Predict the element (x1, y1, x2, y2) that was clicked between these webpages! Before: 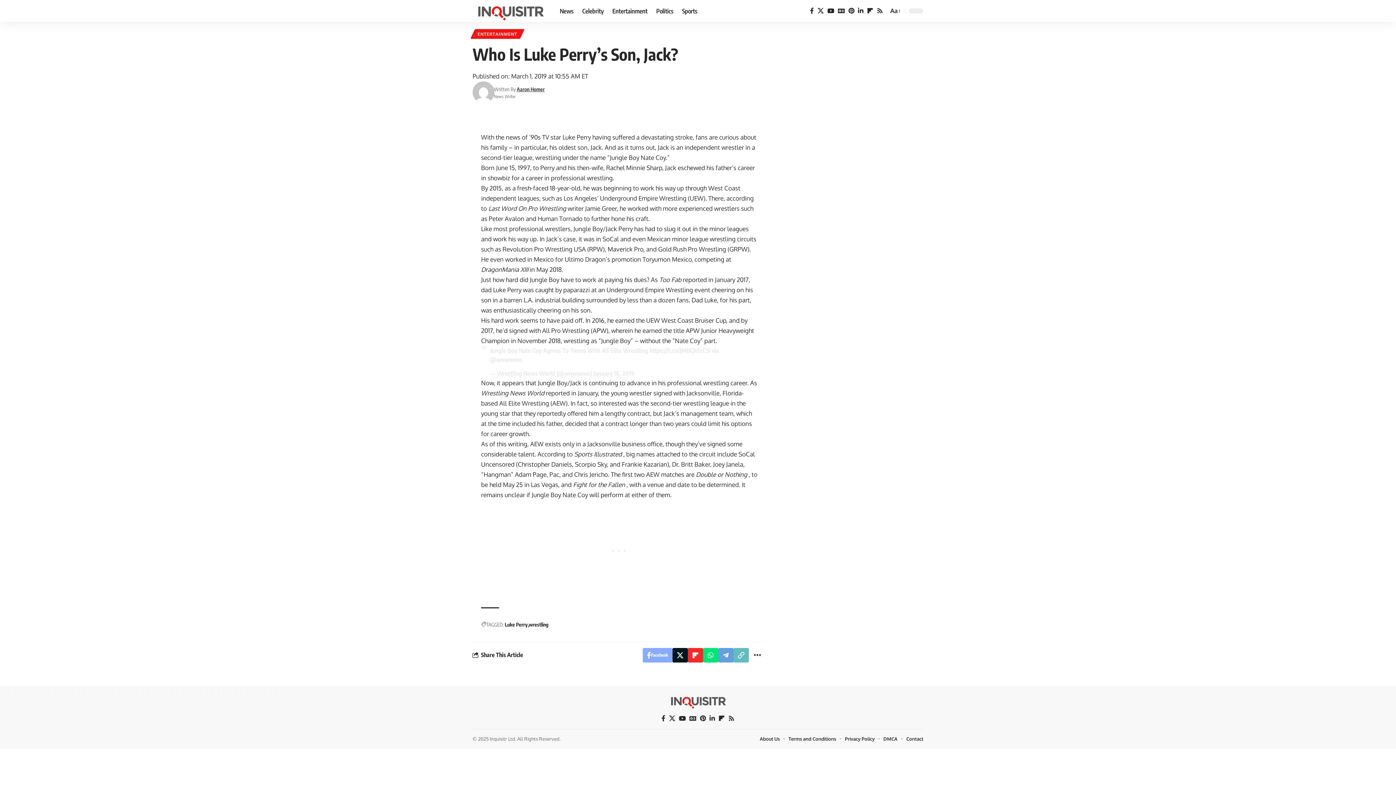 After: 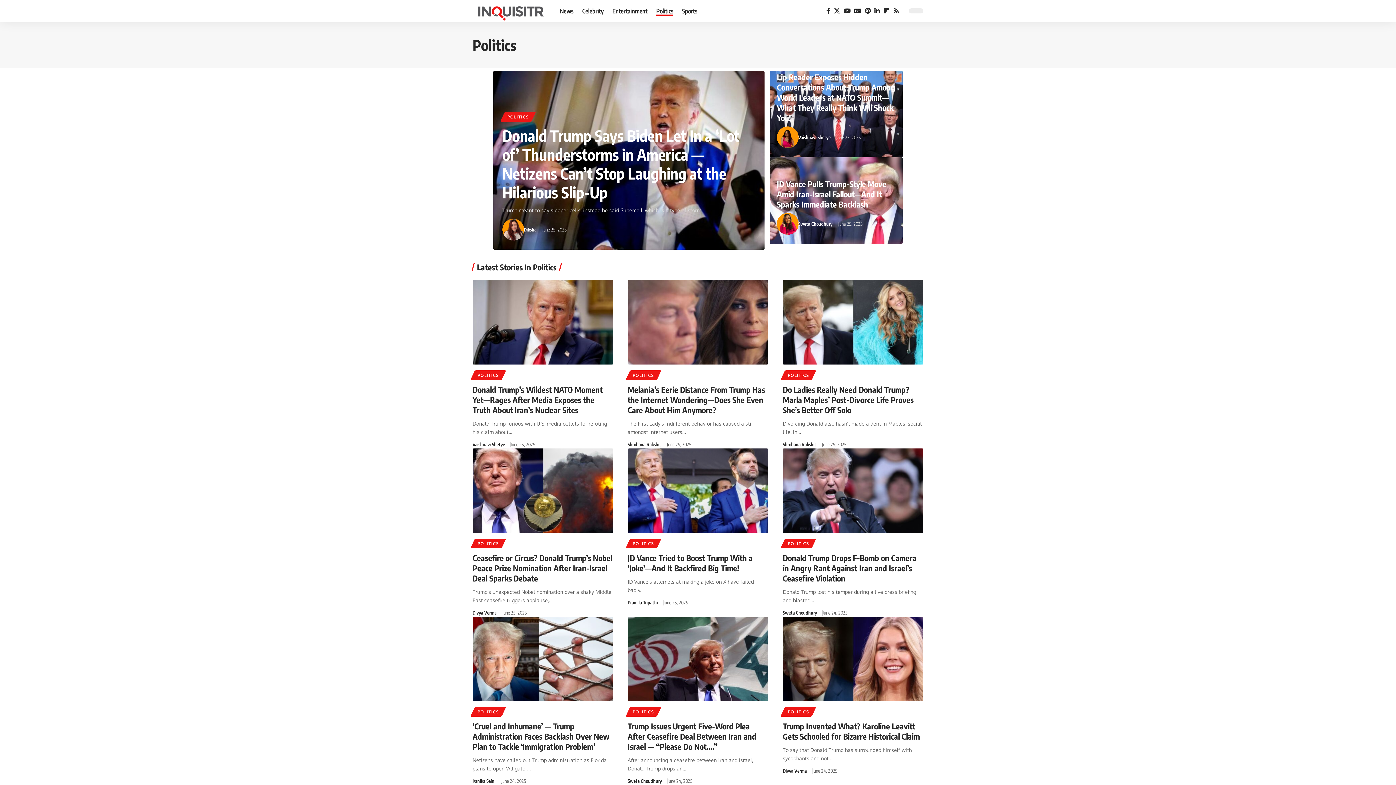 Action: bbox: (652, 0, 677, 21) label: Politics